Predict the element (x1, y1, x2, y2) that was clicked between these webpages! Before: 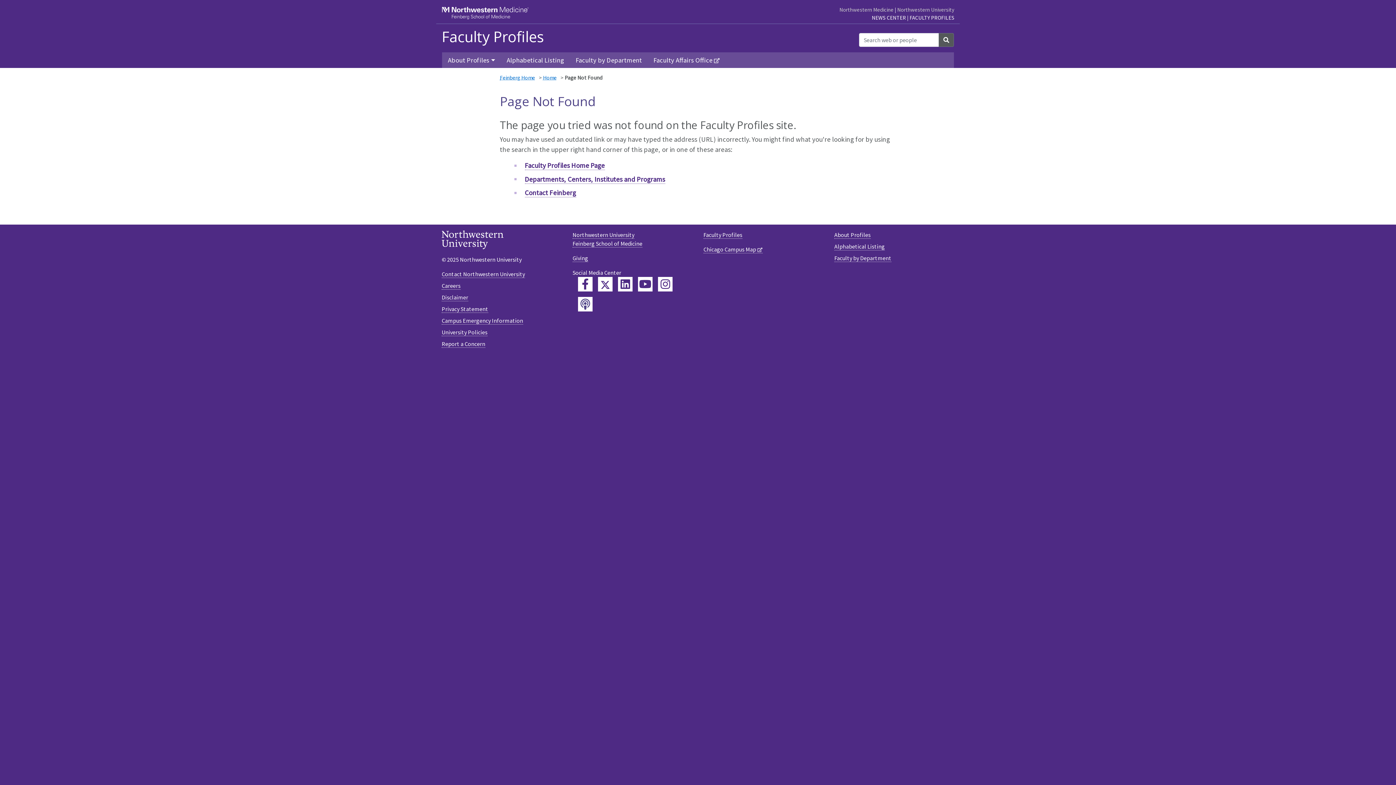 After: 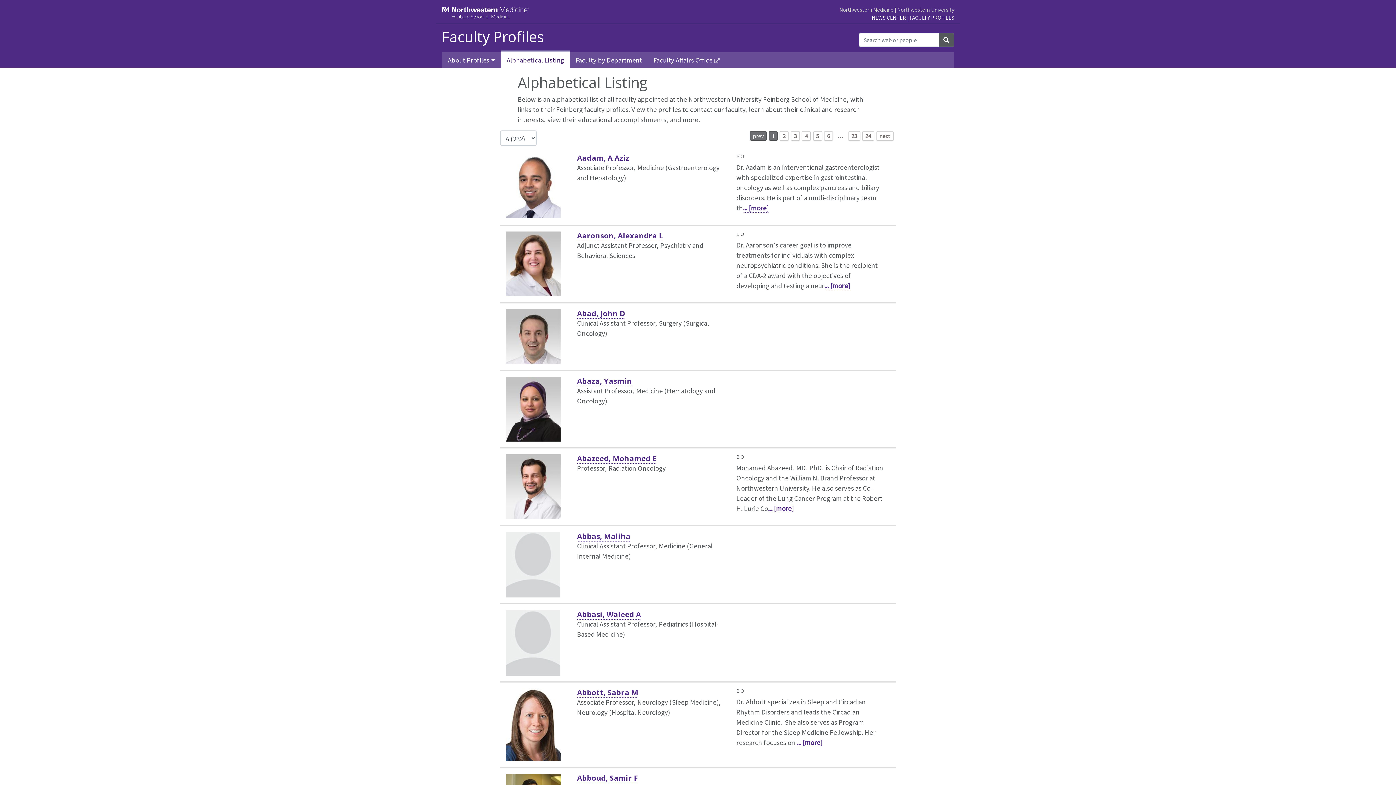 Action: bbox: (834, 242, 885, 250) label: Alphabetical Listing